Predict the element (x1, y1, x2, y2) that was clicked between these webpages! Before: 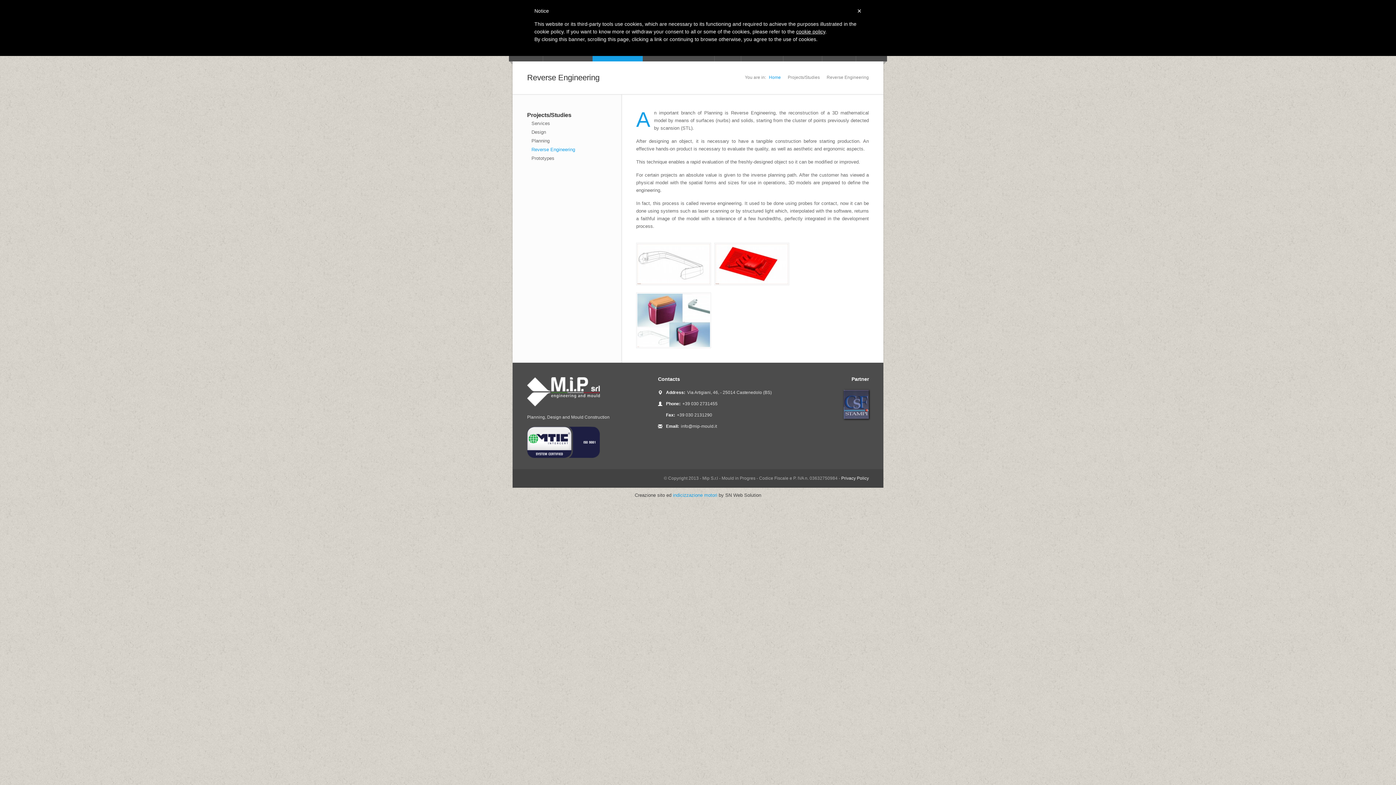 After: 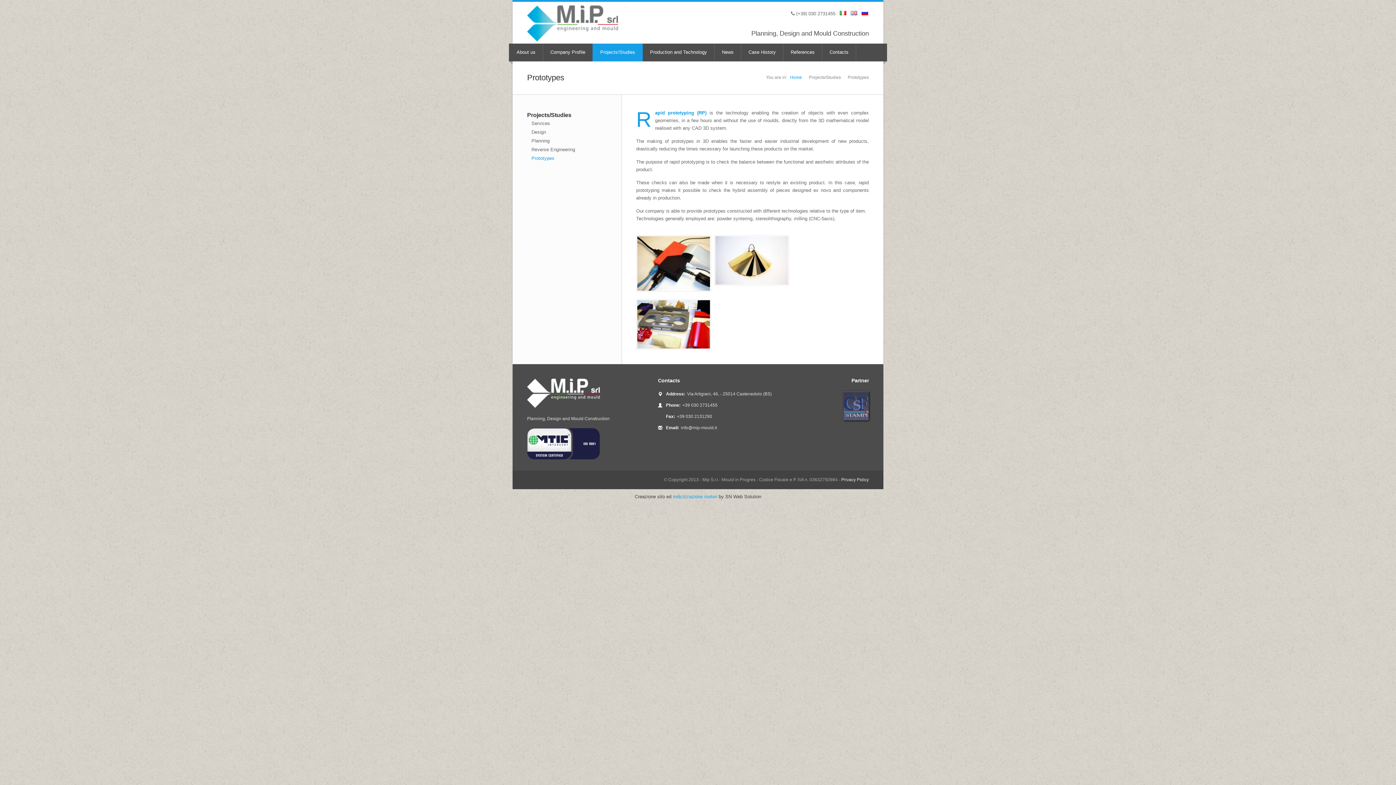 Action: bbox: (527, 154, 607, 162) label: Prototypes